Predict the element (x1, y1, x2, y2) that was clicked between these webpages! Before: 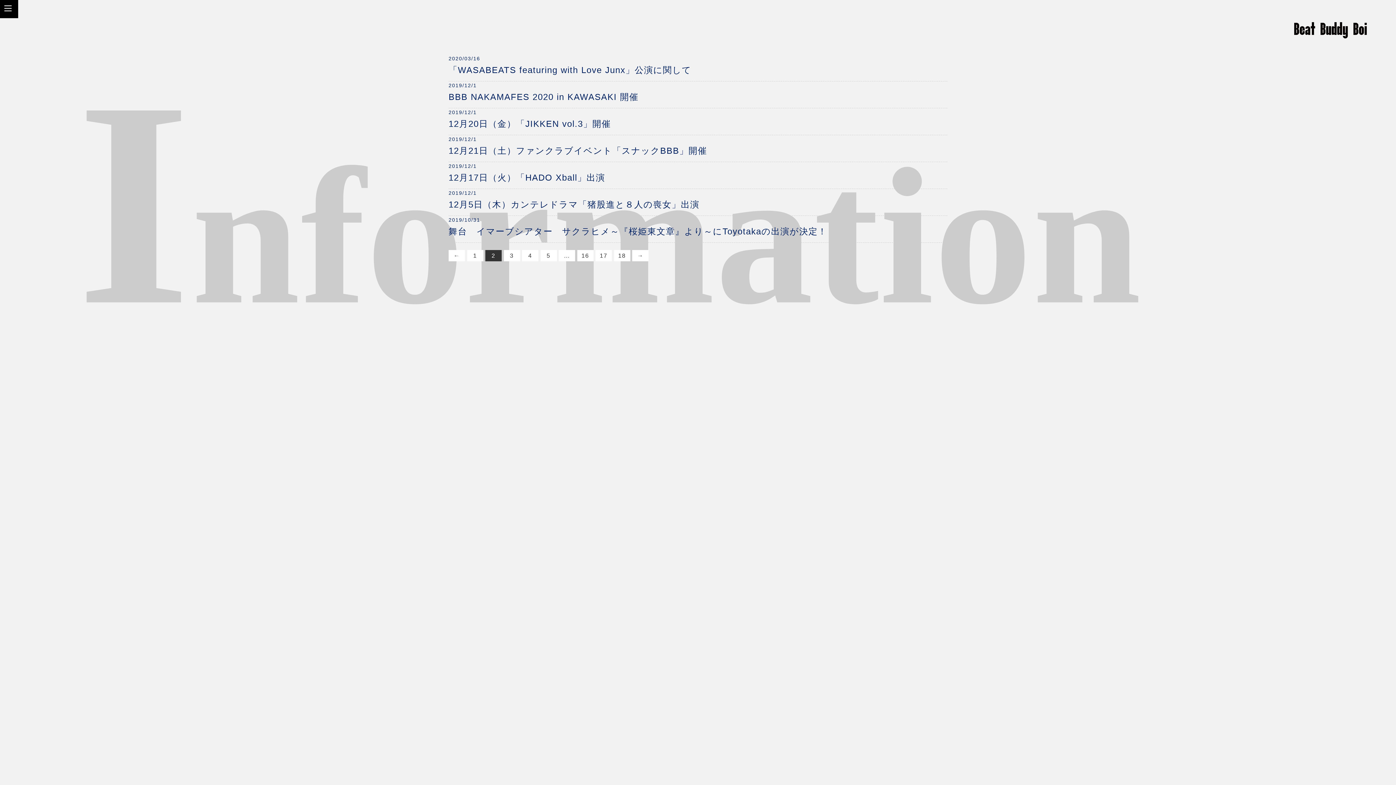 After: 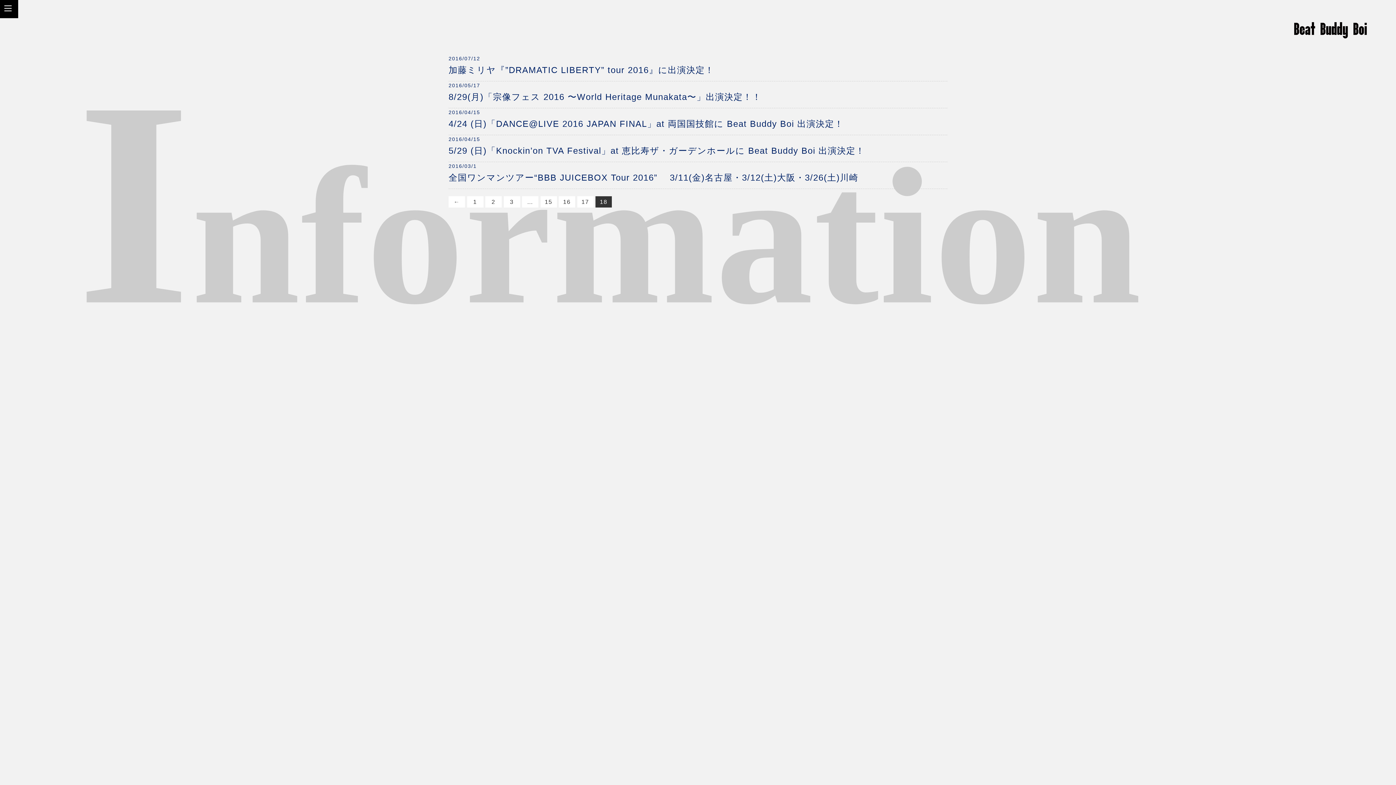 Action: bbox: (614, 250, 630, 261) label: 18